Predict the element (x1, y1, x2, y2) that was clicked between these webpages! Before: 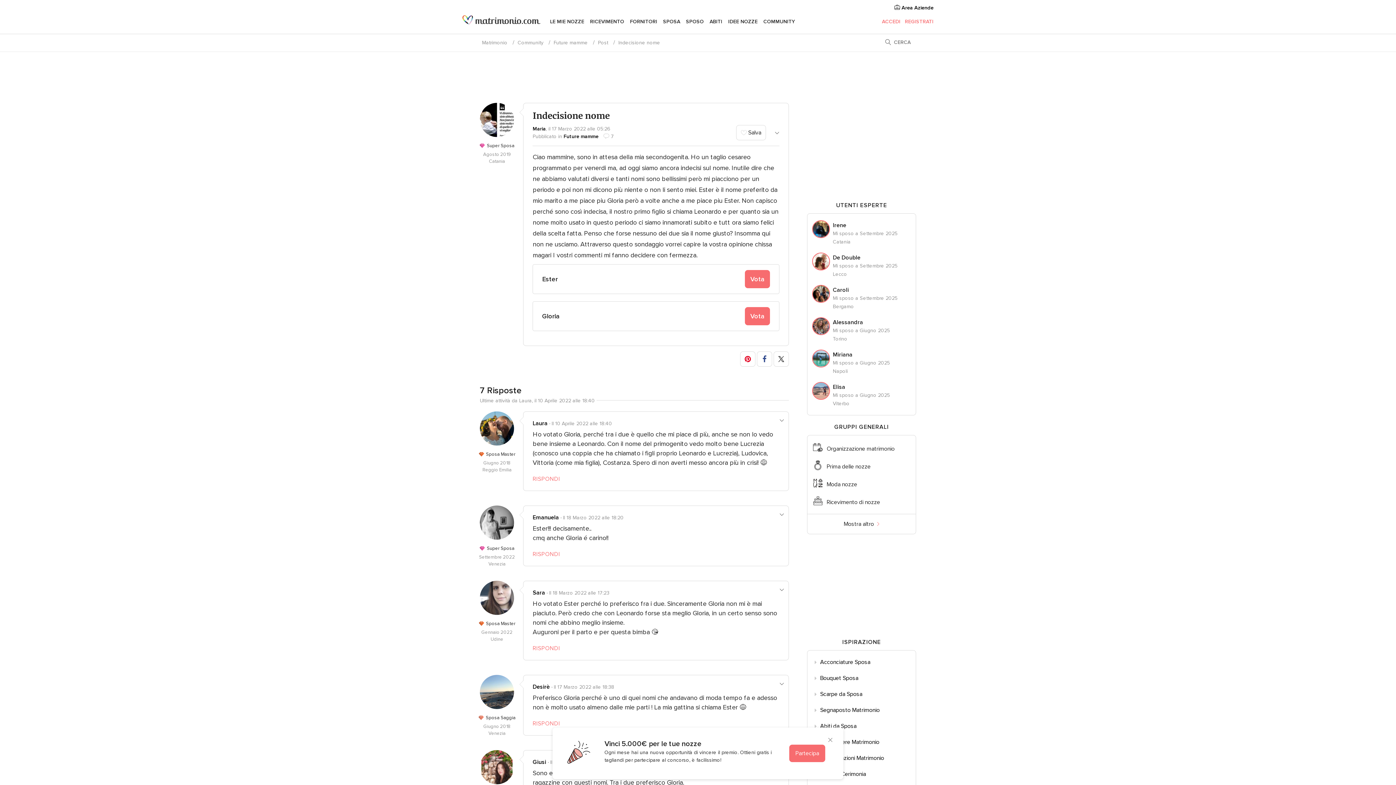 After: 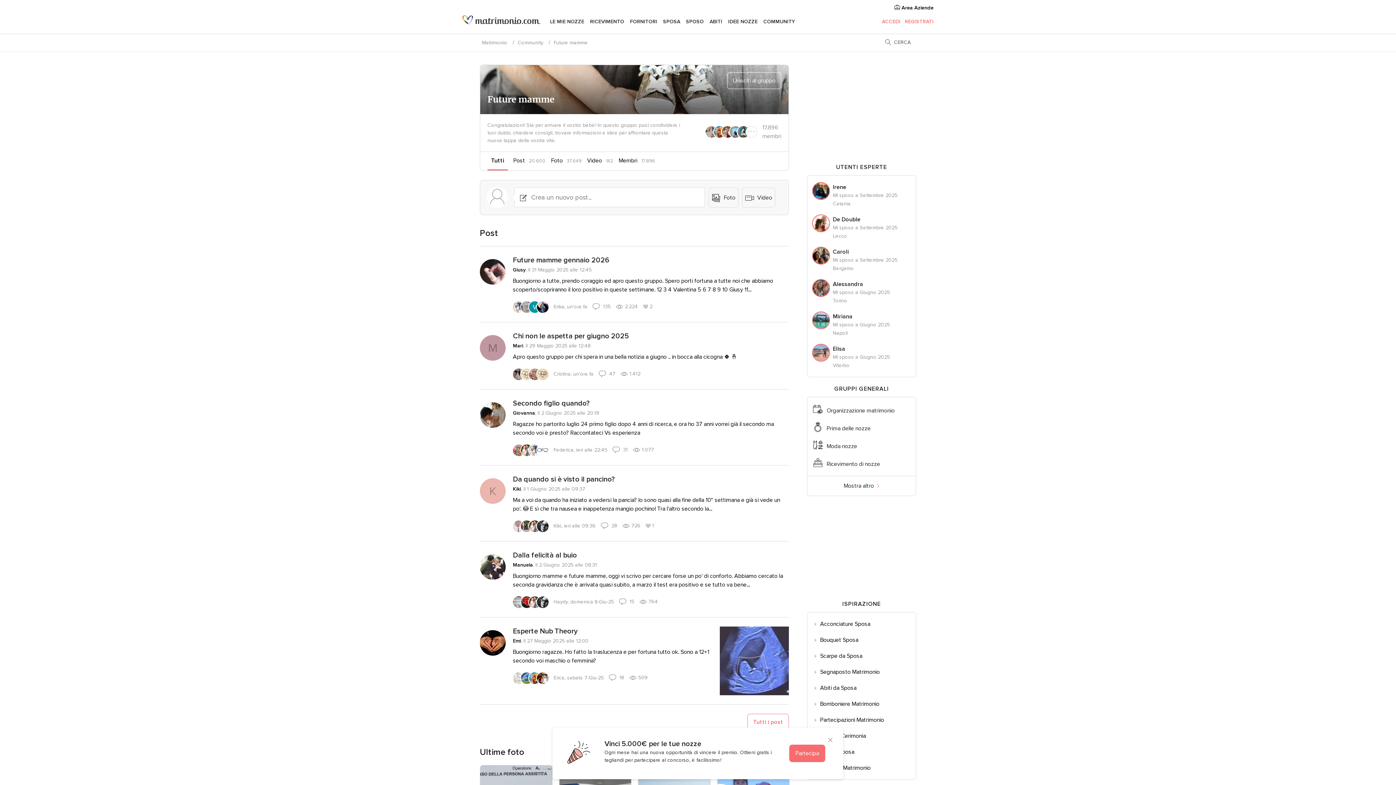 Action: label: Future mamme bbox: (563, 133, 598, 139)